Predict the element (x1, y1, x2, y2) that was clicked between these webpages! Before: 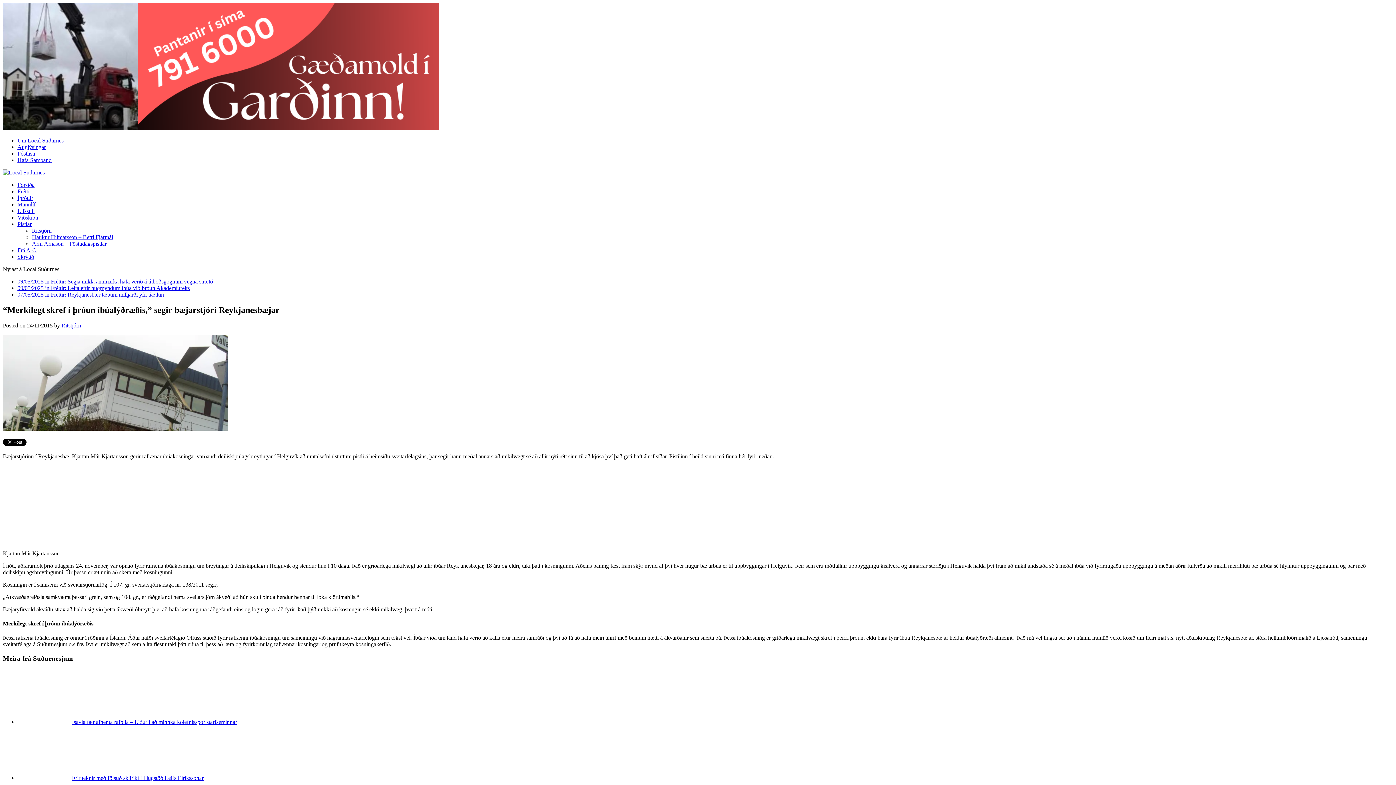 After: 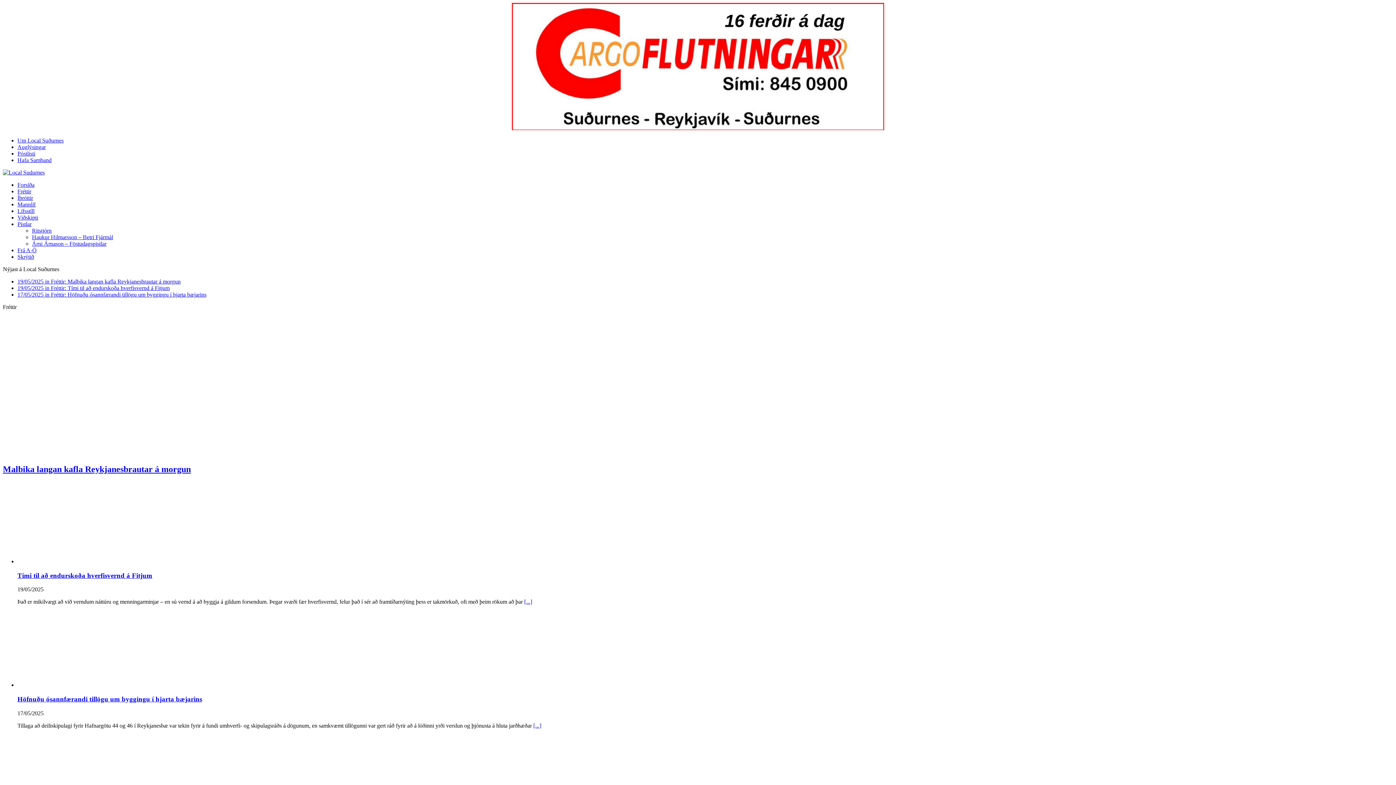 Action: bbox: (17, 181, 34, 188) label: Forsíða